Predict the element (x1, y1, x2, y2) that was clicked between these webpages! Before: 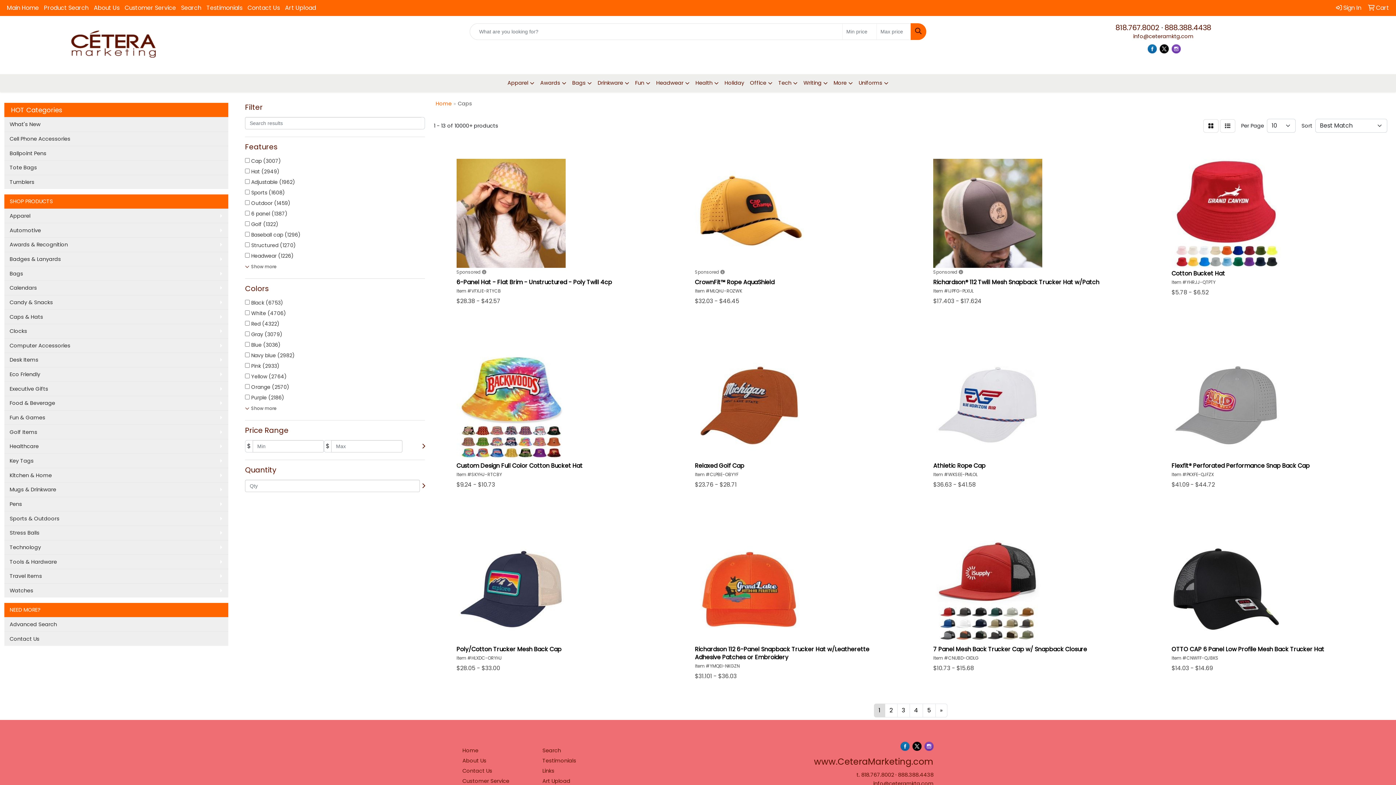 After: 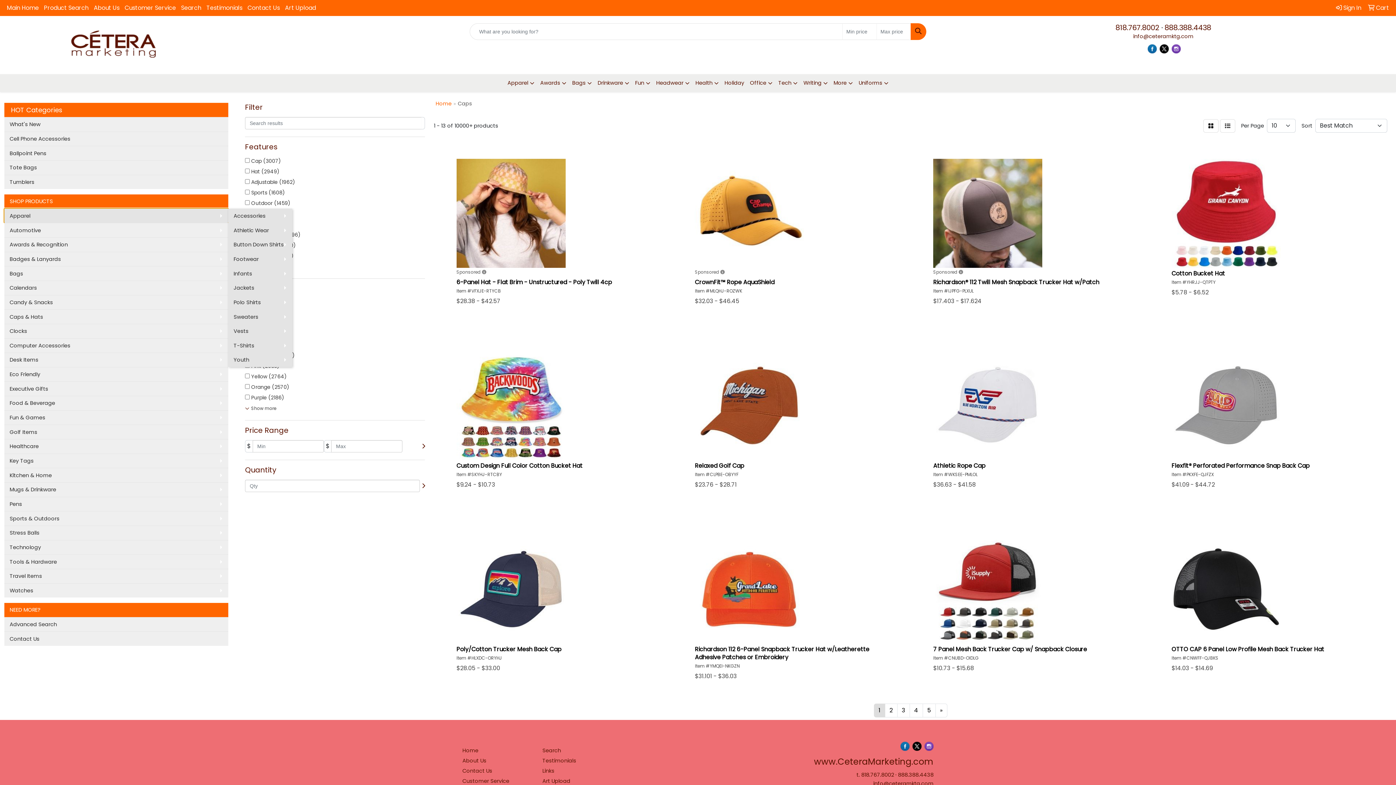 Action: label: Apparel bbox: (4, 208, 228, 223)